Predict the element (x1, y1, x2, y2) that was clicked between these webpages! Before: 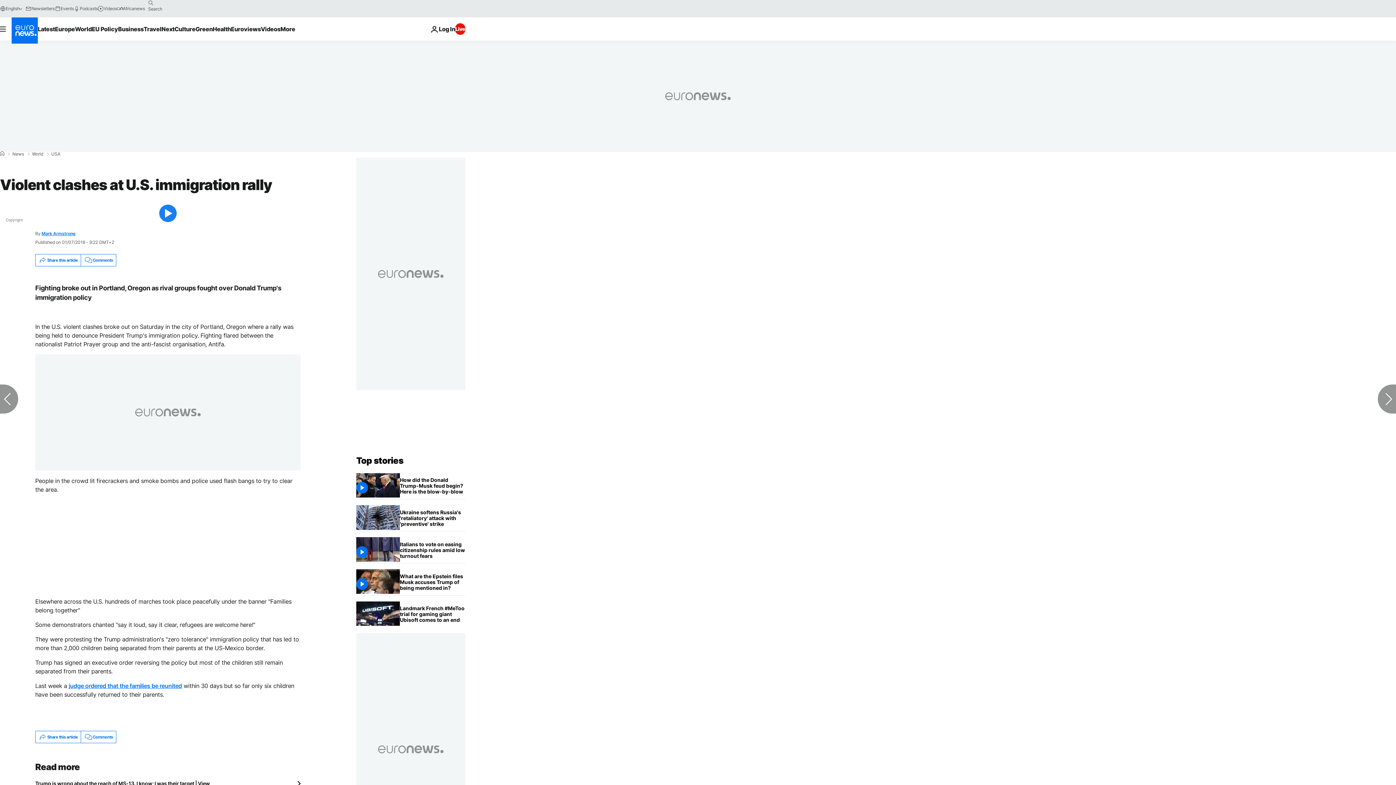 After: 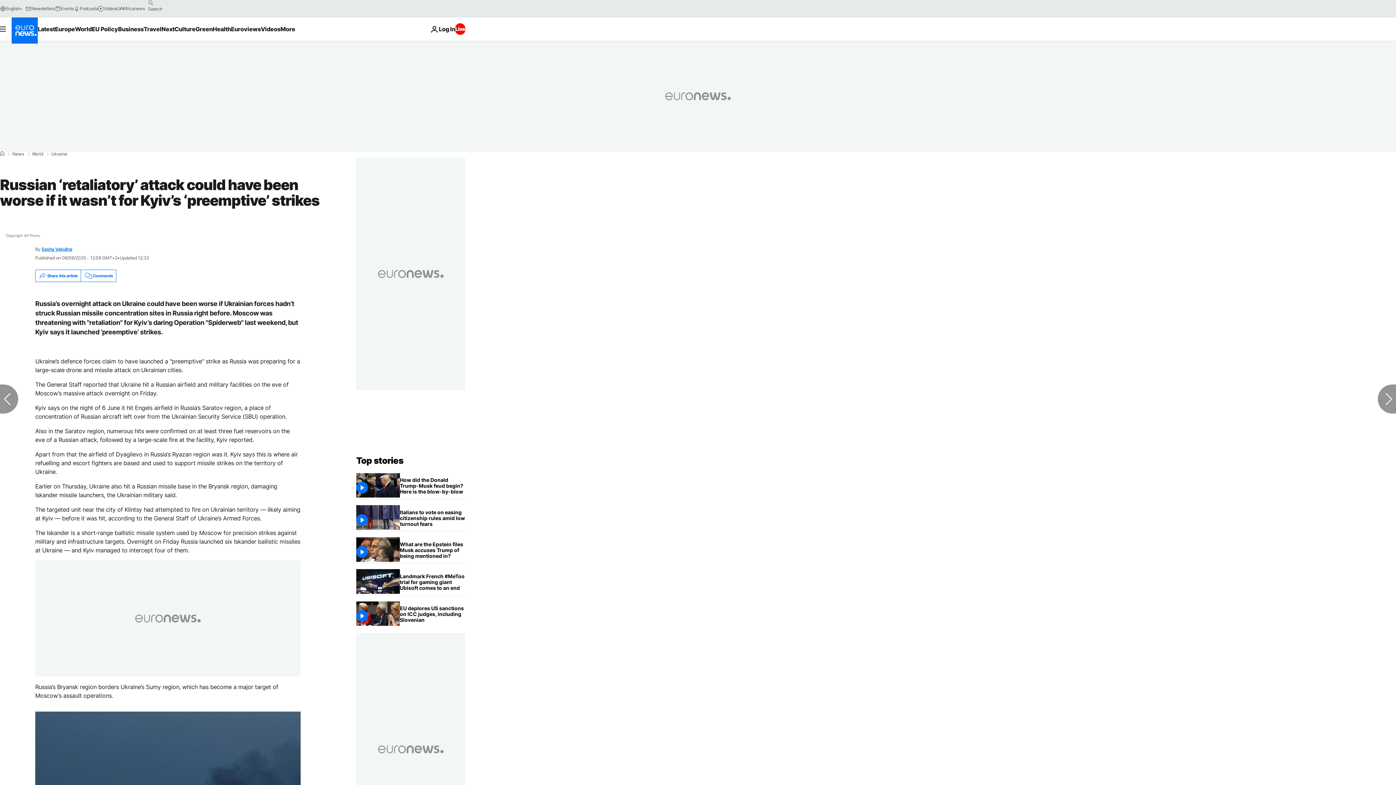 Action: label: Russian ‘retaliatory’ attack could have been worse if it wasn’t for Kyiv’s ‘preemptive’ strikes bbox: (400, 505, 465, 531)